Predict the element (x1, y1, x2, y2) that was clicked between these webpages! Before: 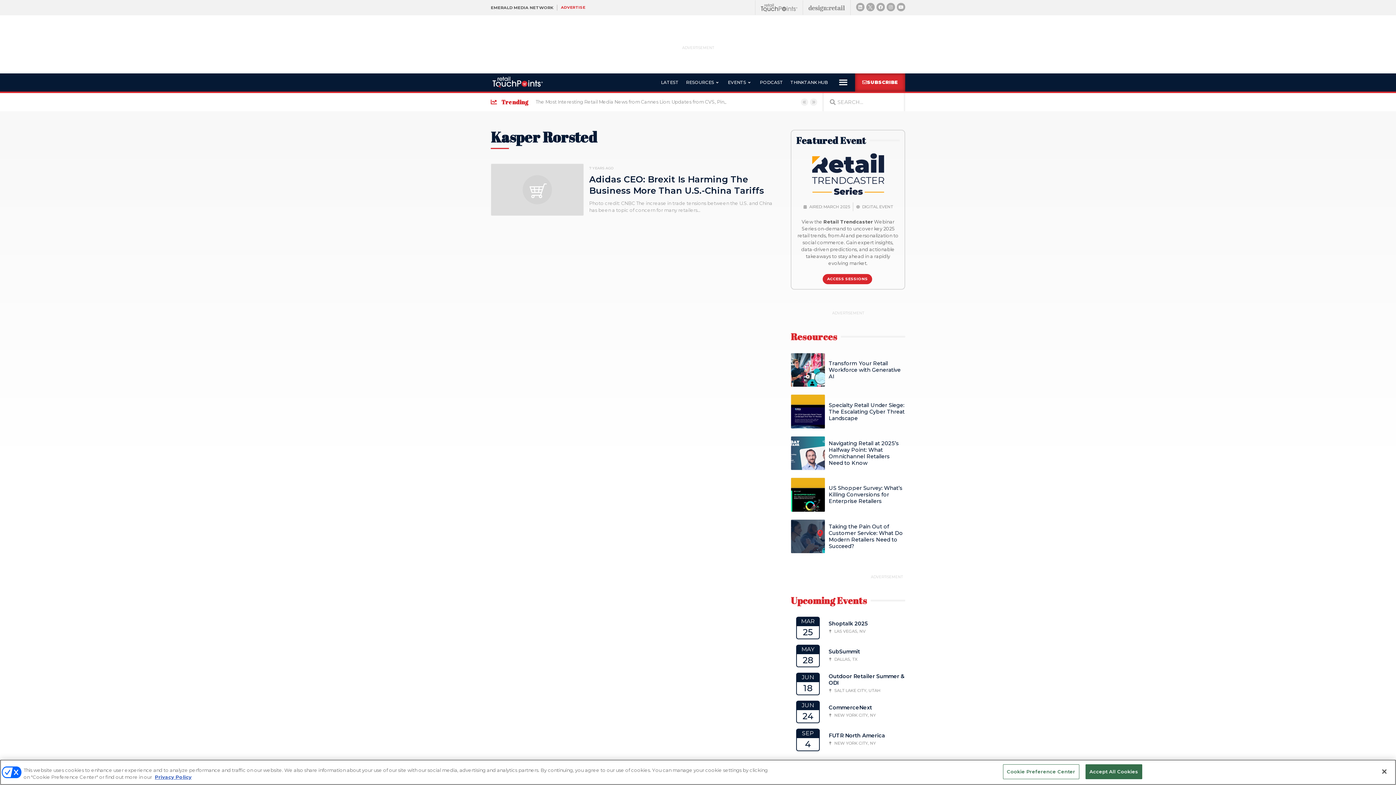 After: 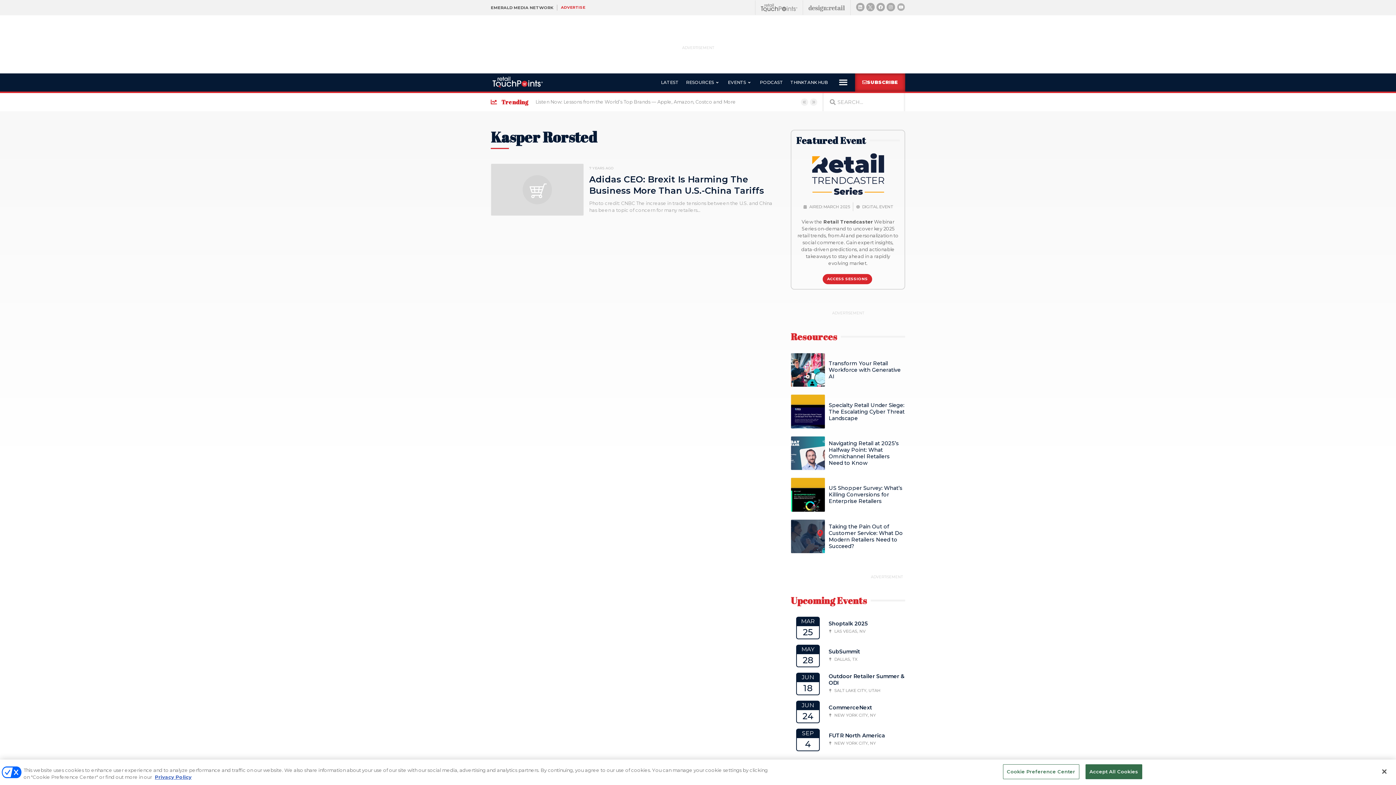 Action: bbox: (897, 2, 905, 11) label: Youtube